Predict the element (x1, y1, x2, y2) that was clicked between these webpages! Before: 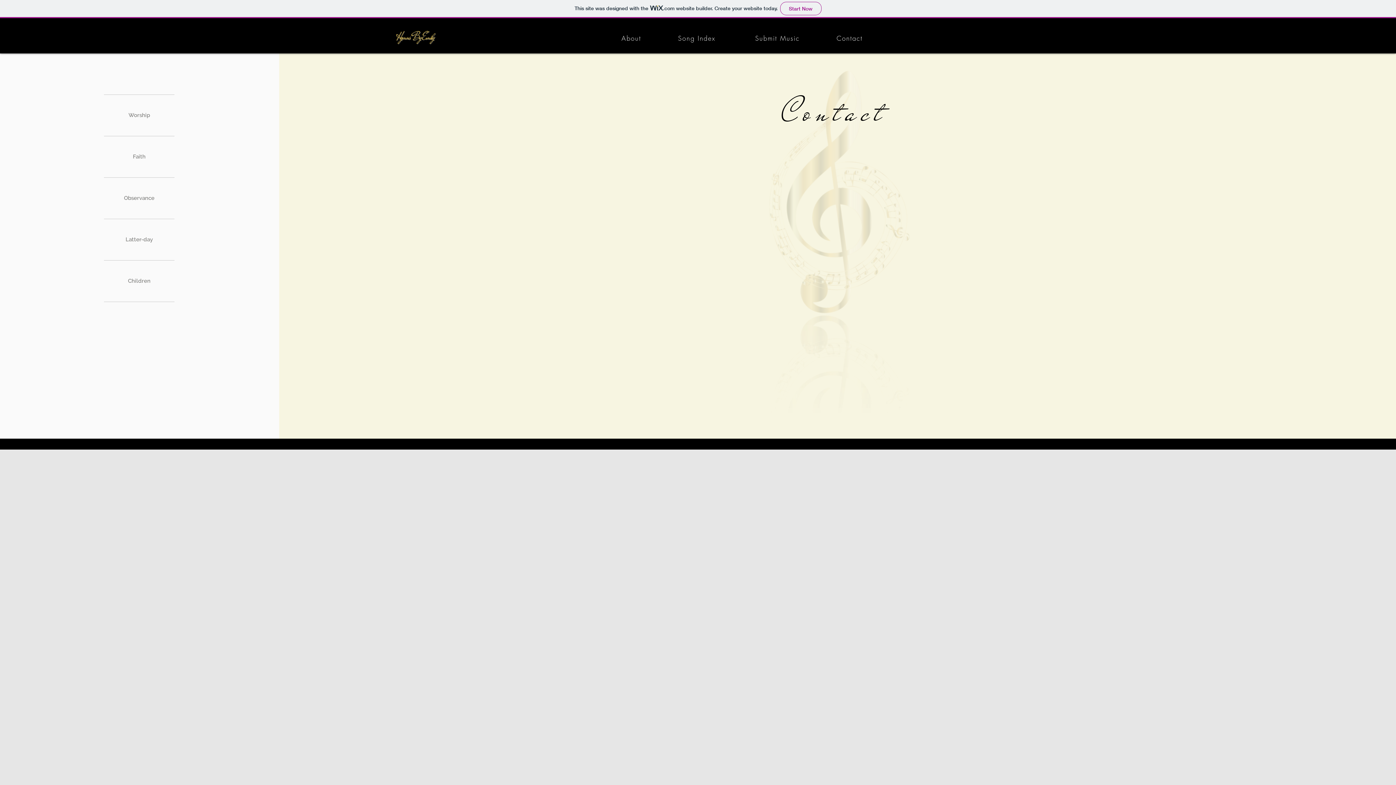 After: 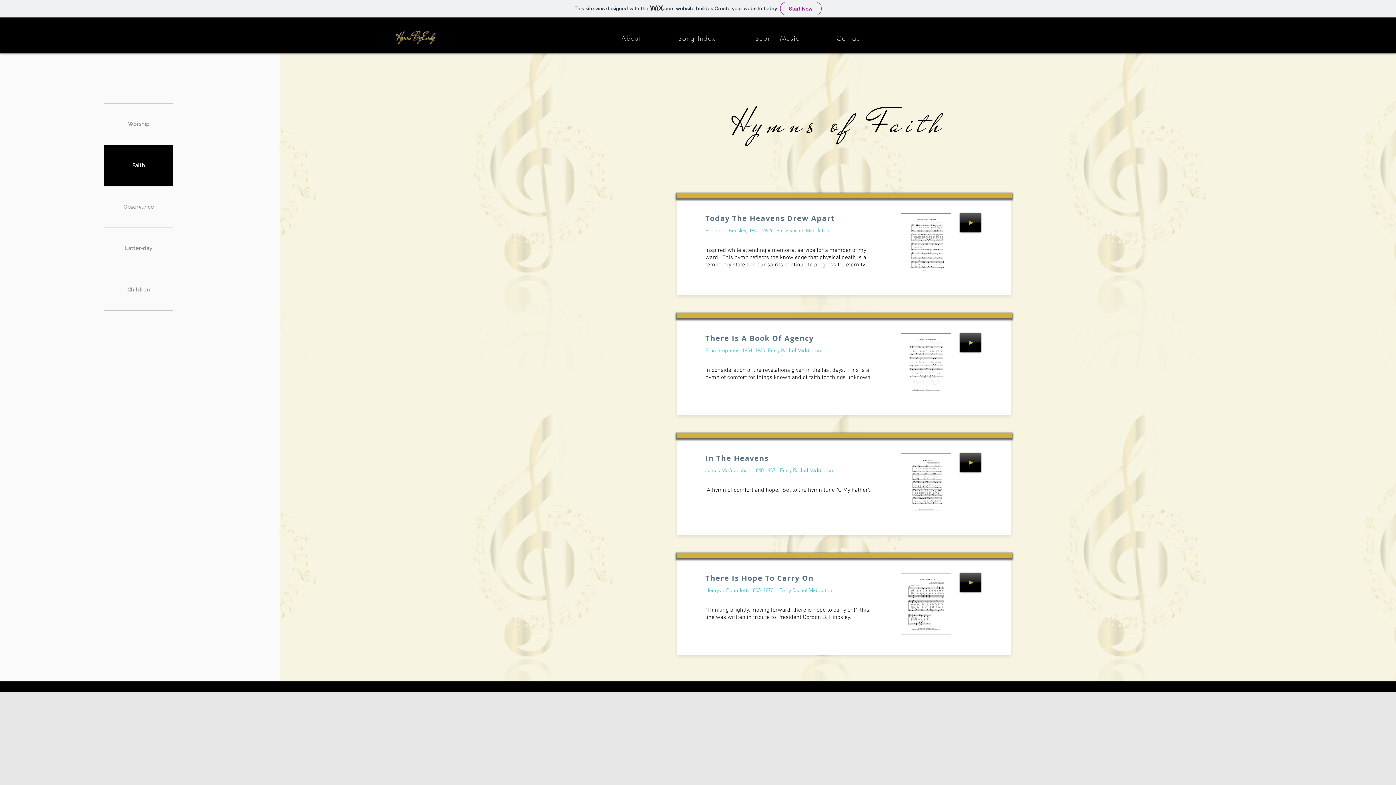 Action: label: Faith bbox: (104, 136, 174, 177)